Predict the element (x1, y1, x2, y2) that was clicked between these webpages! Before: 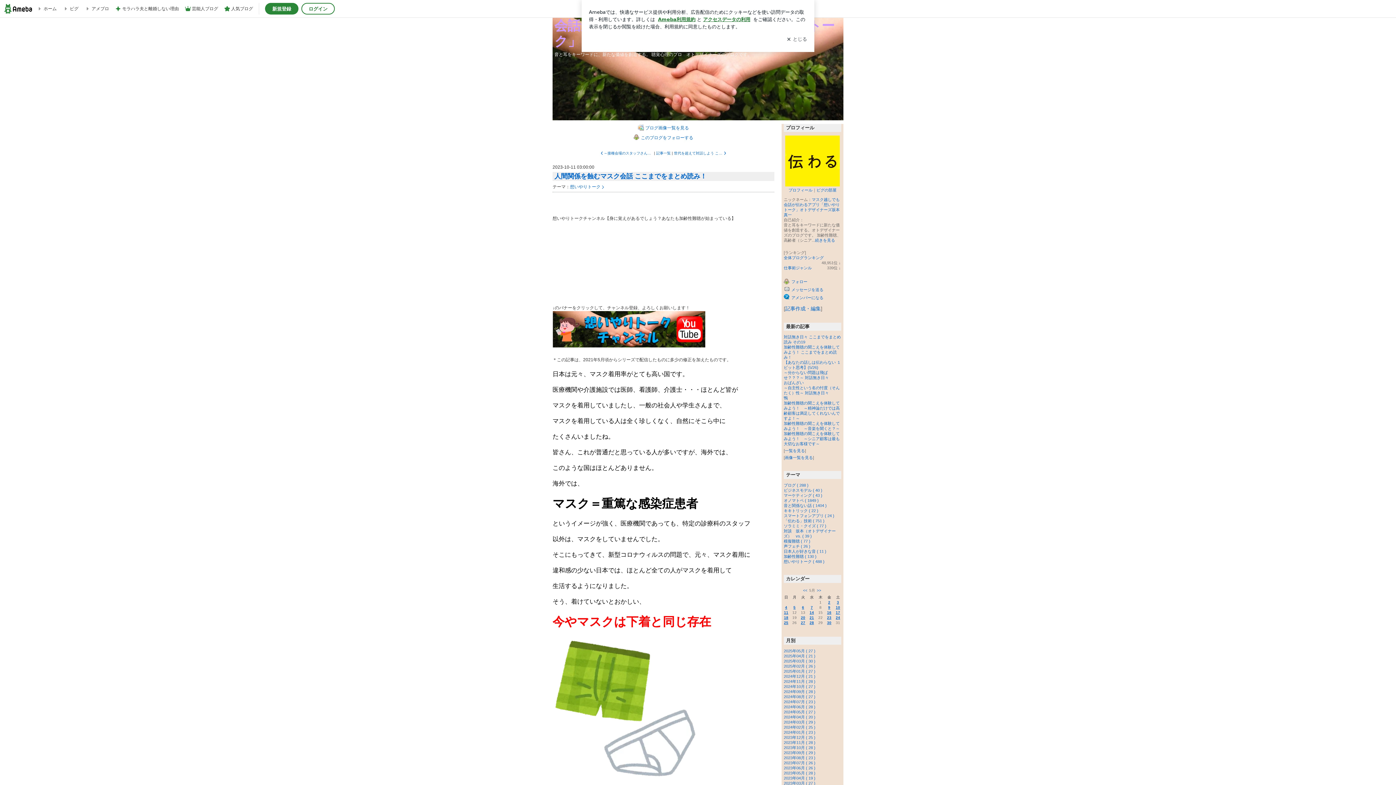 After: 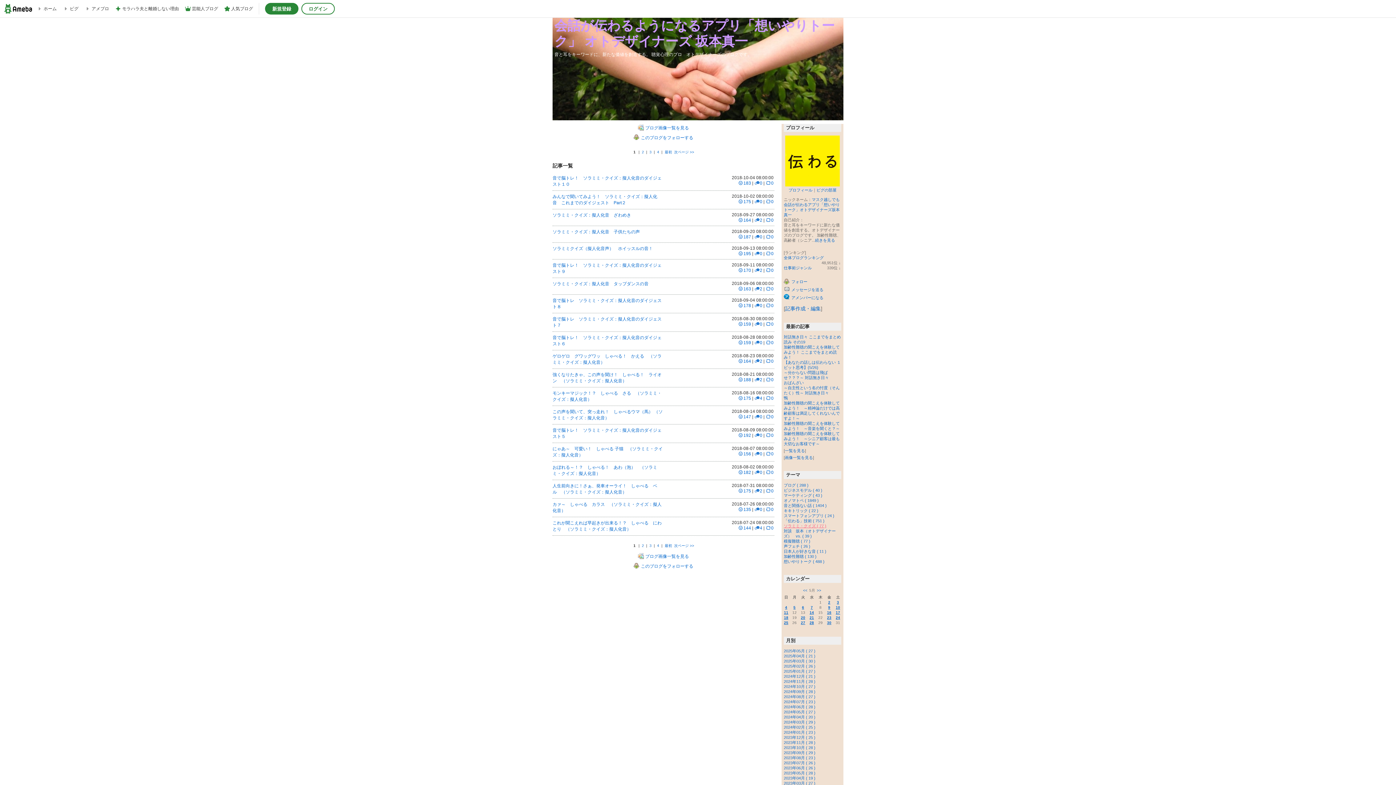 Action: bbox: (784, 524, 826, 528) label: ソラミミ・クイズ ( 77 )